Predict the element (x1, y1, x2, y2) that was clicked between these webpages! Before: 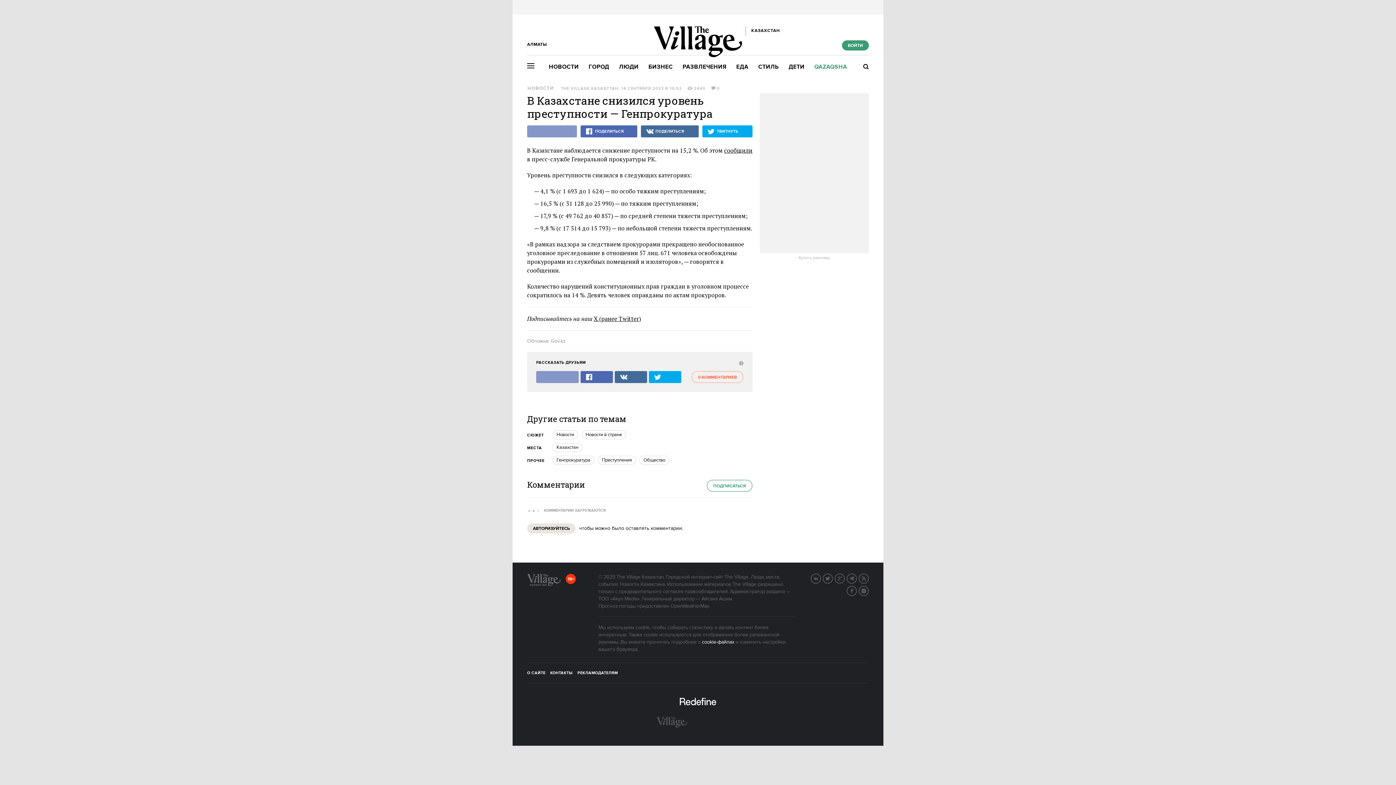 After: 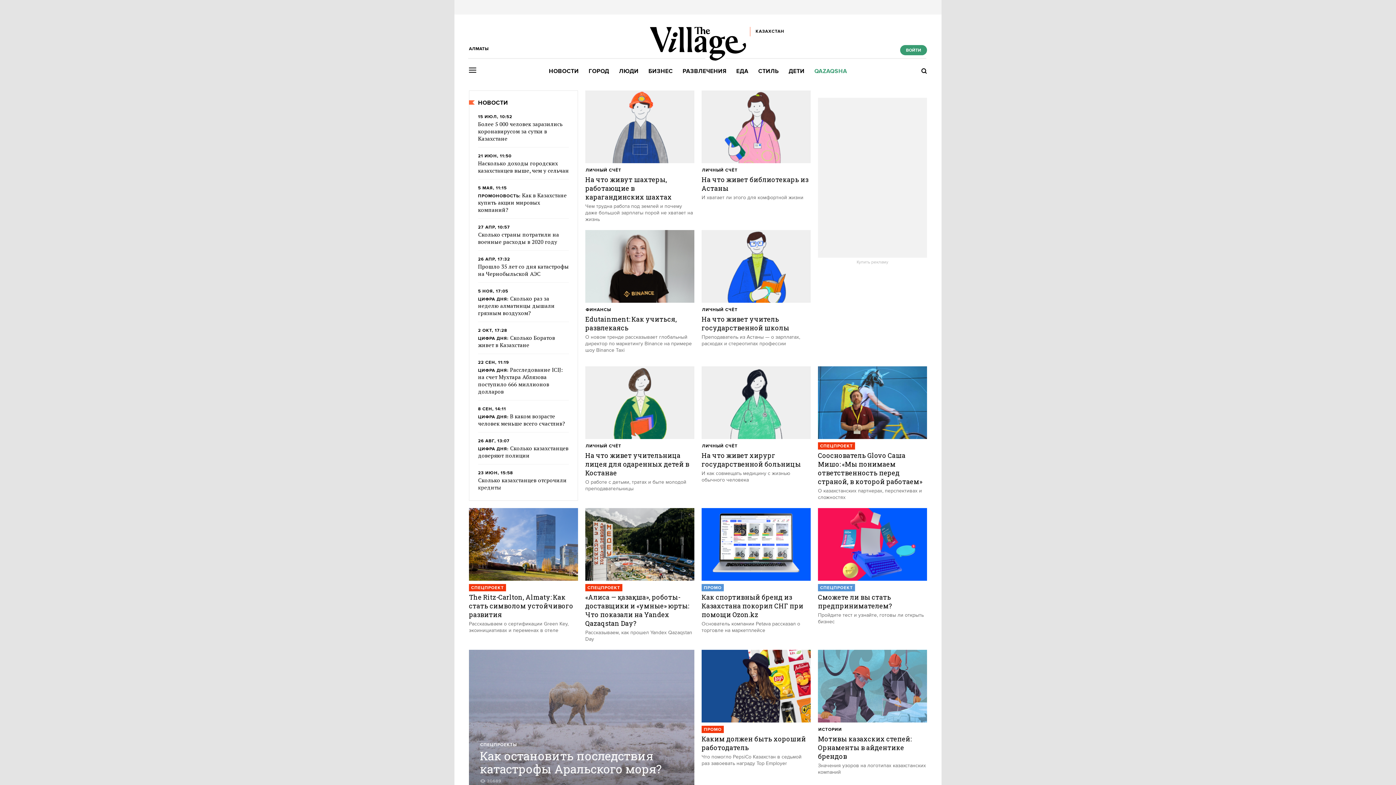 Action: label: БИЗНЕС bbox: (648, 63, 673, 70)